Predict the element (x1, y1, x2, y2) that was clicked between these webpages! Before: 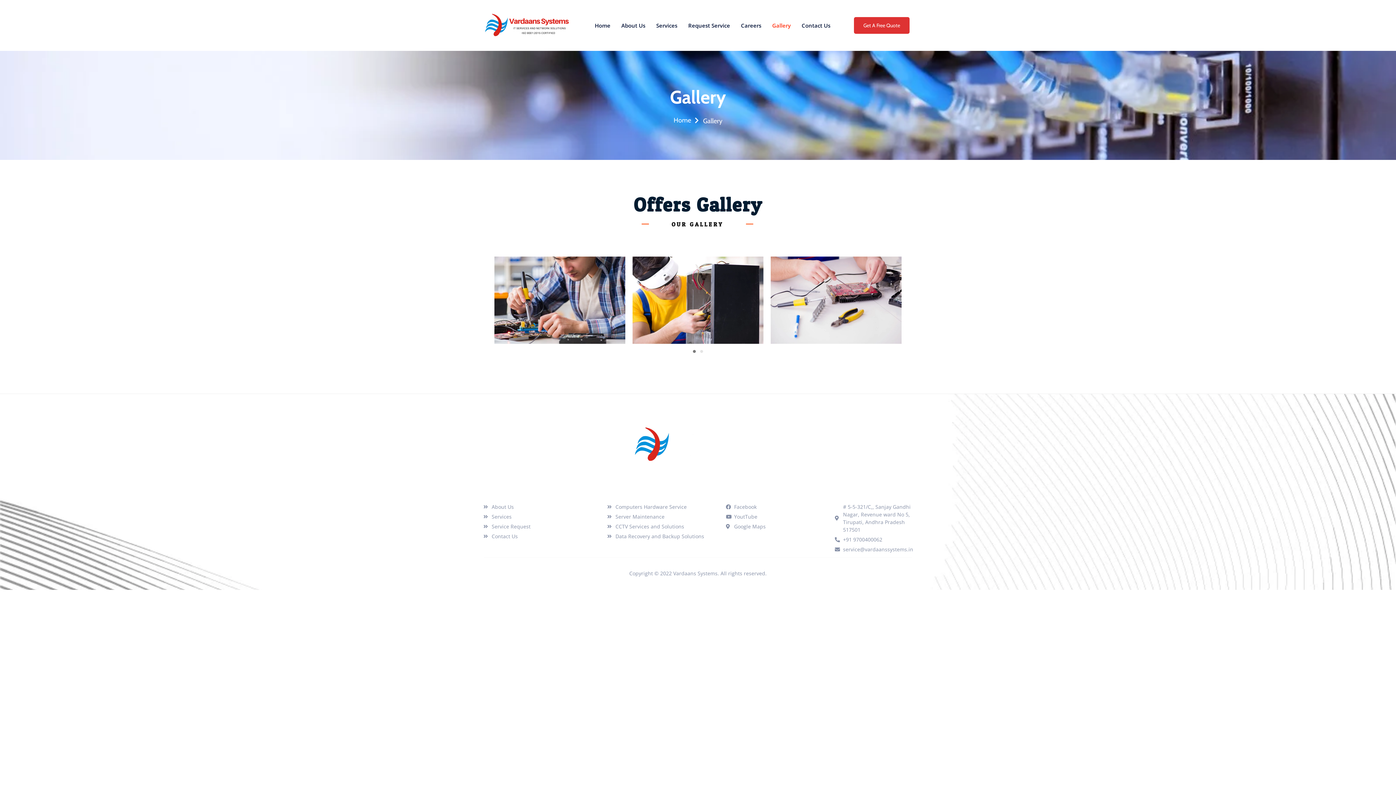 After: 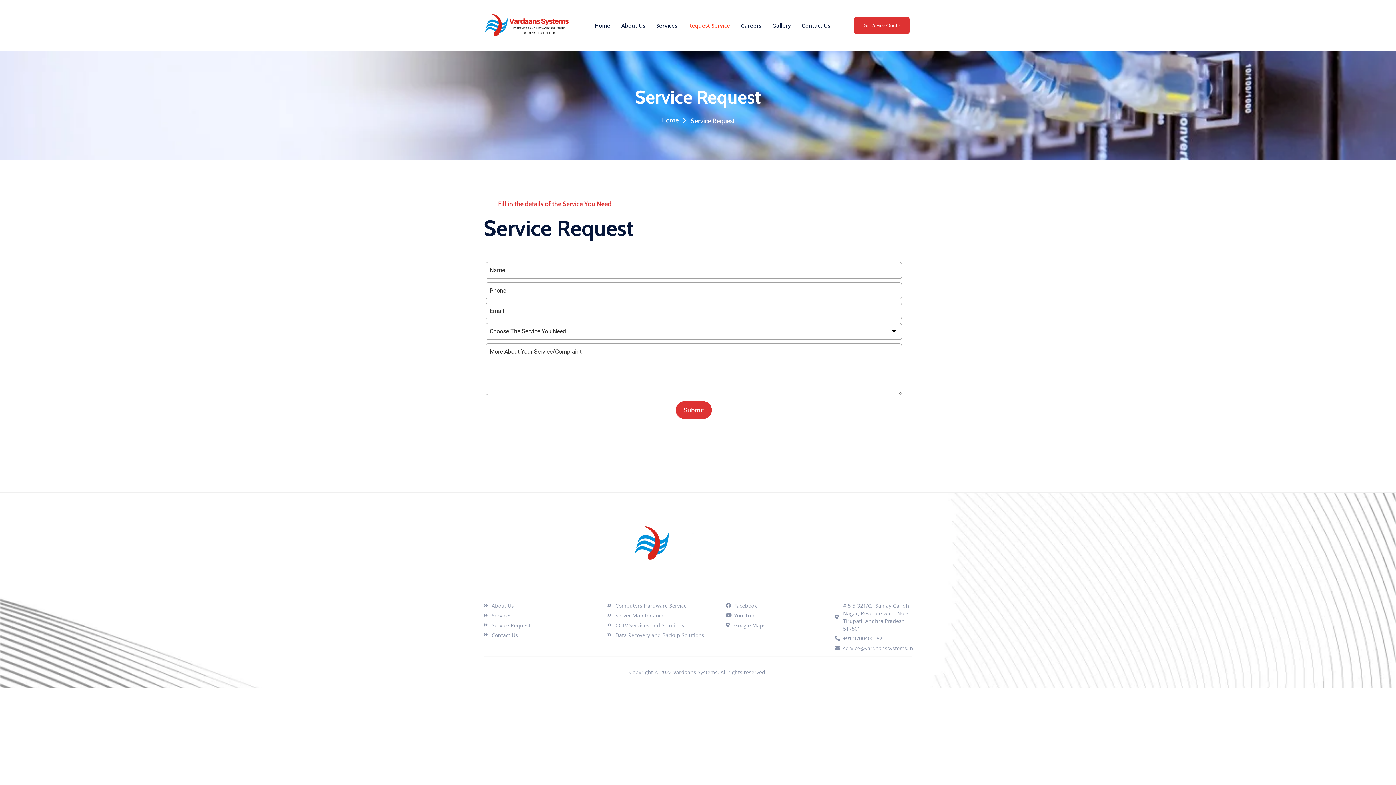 Action: label: Request Service bbox: (688, 14, 741, 36)